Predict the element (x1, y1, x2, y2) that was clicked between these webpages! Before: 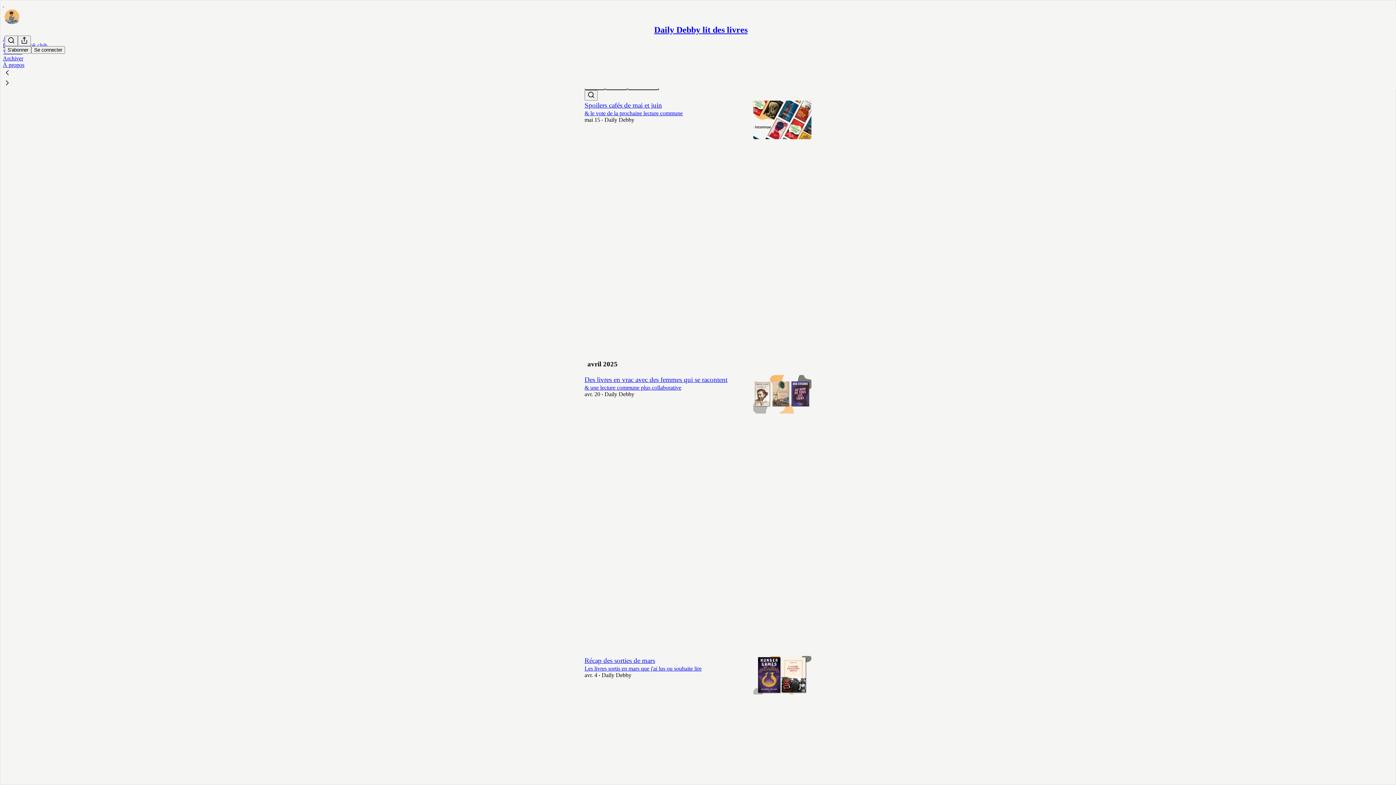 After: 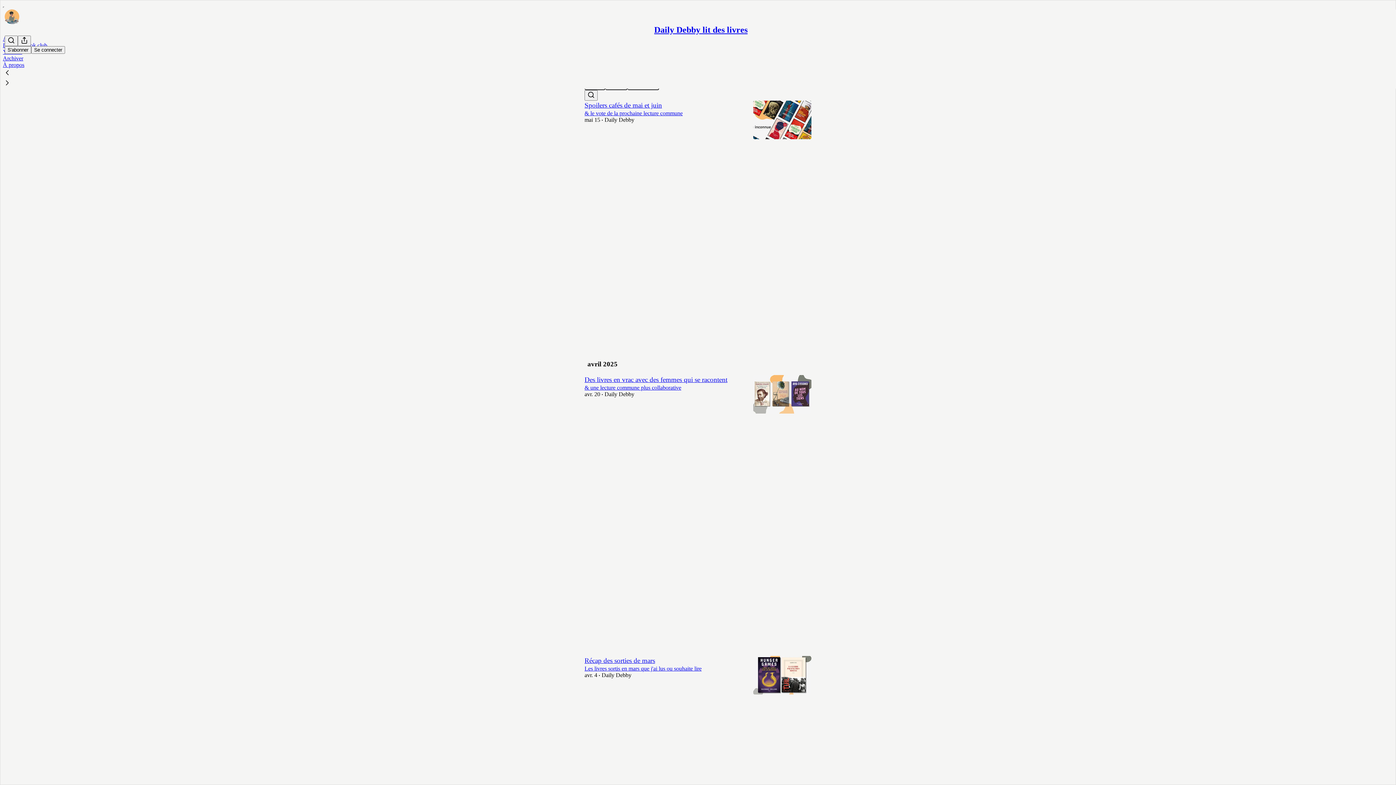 Action: bbox: (2, 68, 1399, 78)